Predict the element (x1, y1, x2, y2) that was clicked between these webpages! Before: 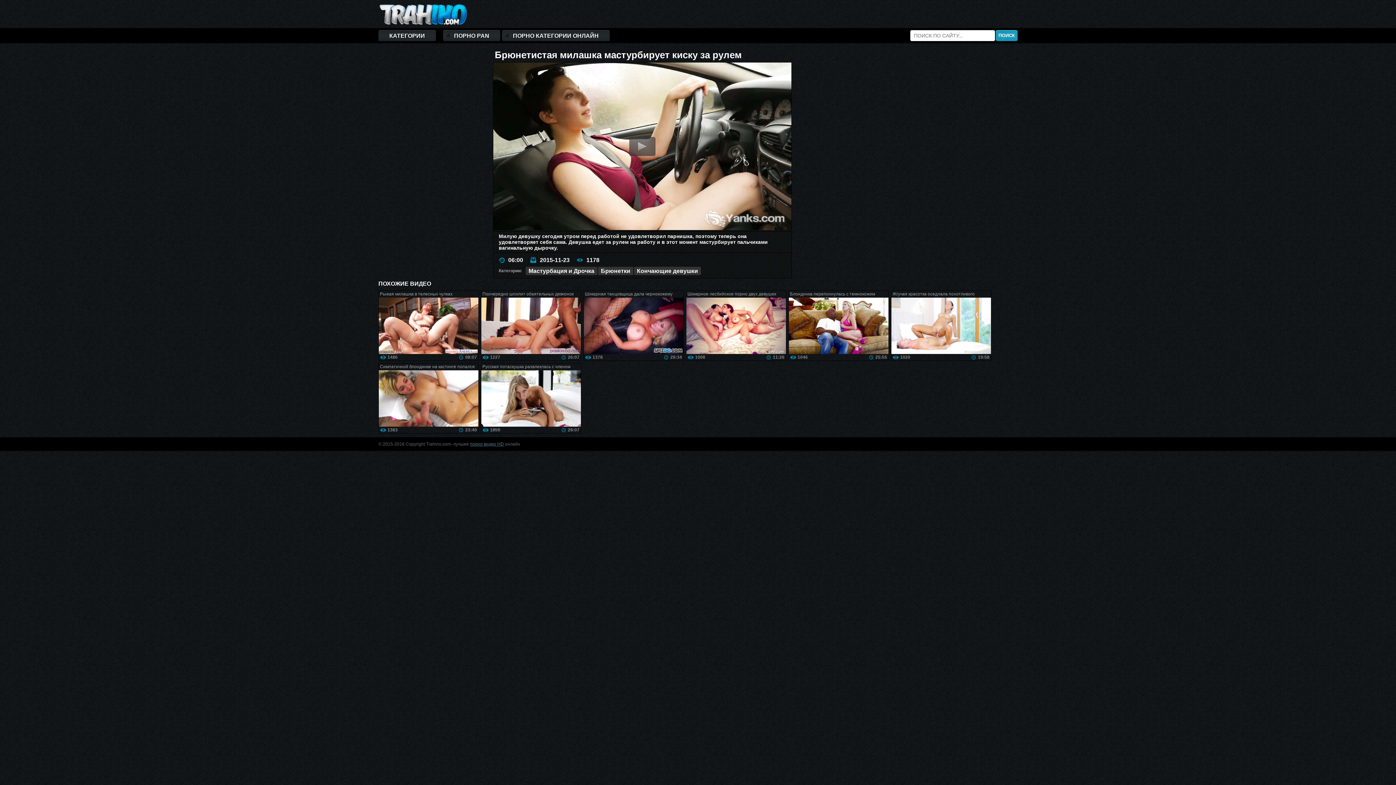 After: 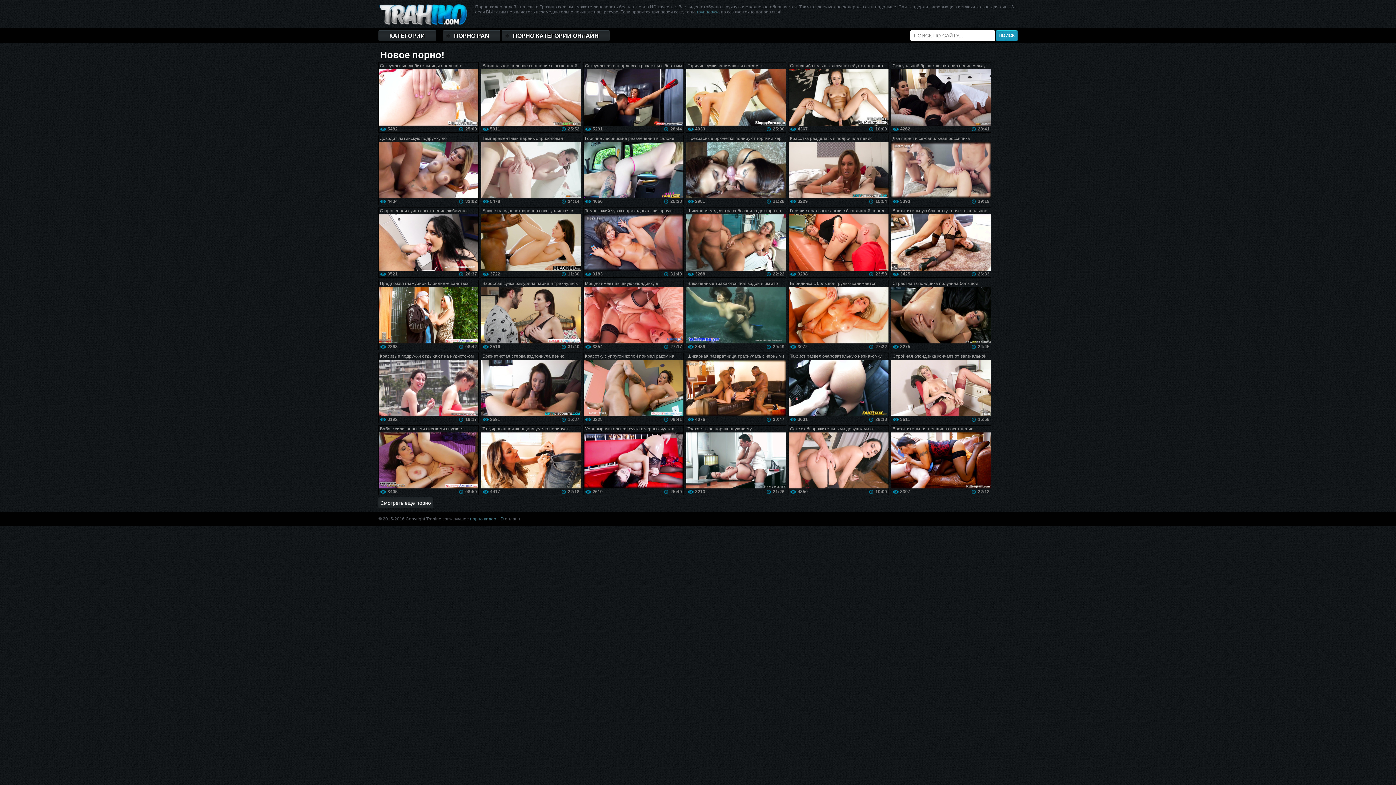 Action: bbox: (470, 441, 504, 446) label: порно видео HD